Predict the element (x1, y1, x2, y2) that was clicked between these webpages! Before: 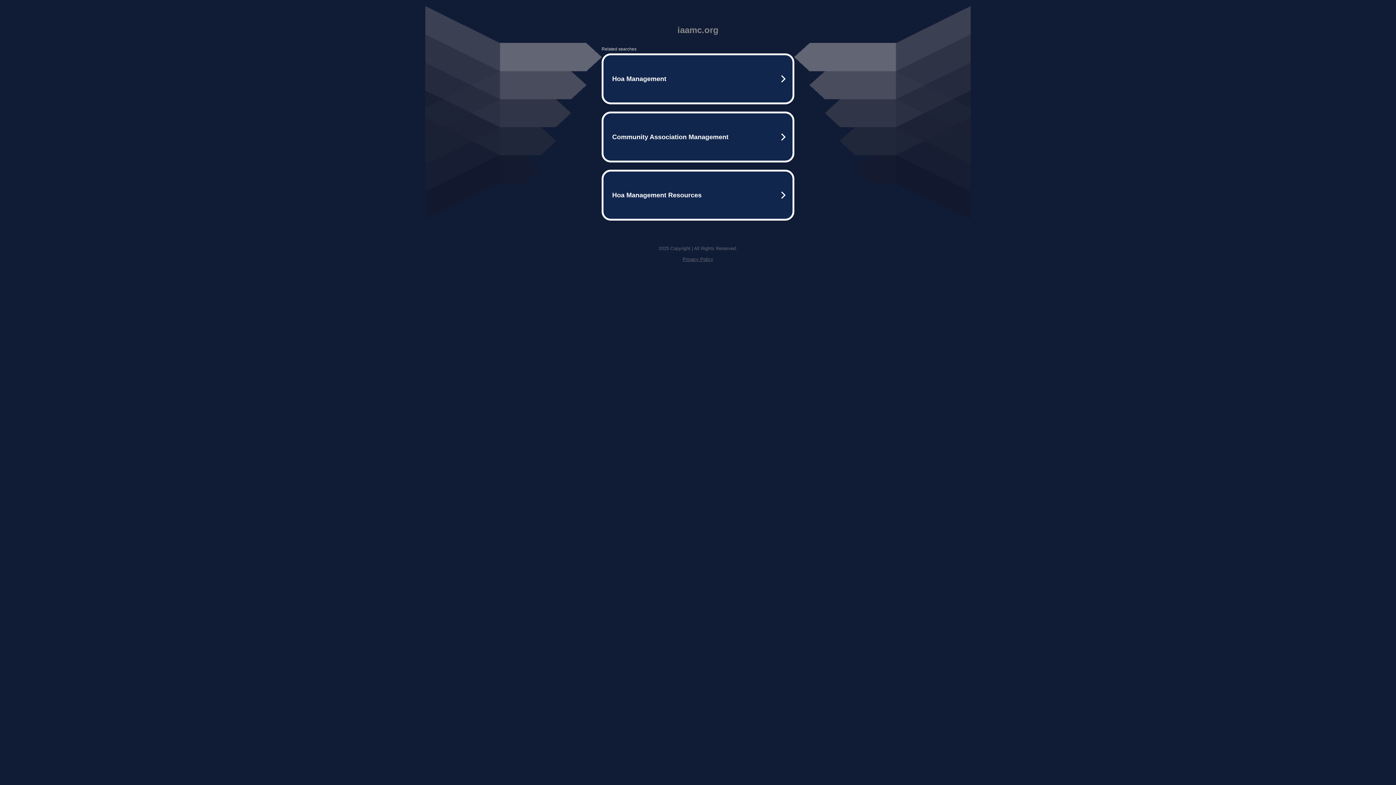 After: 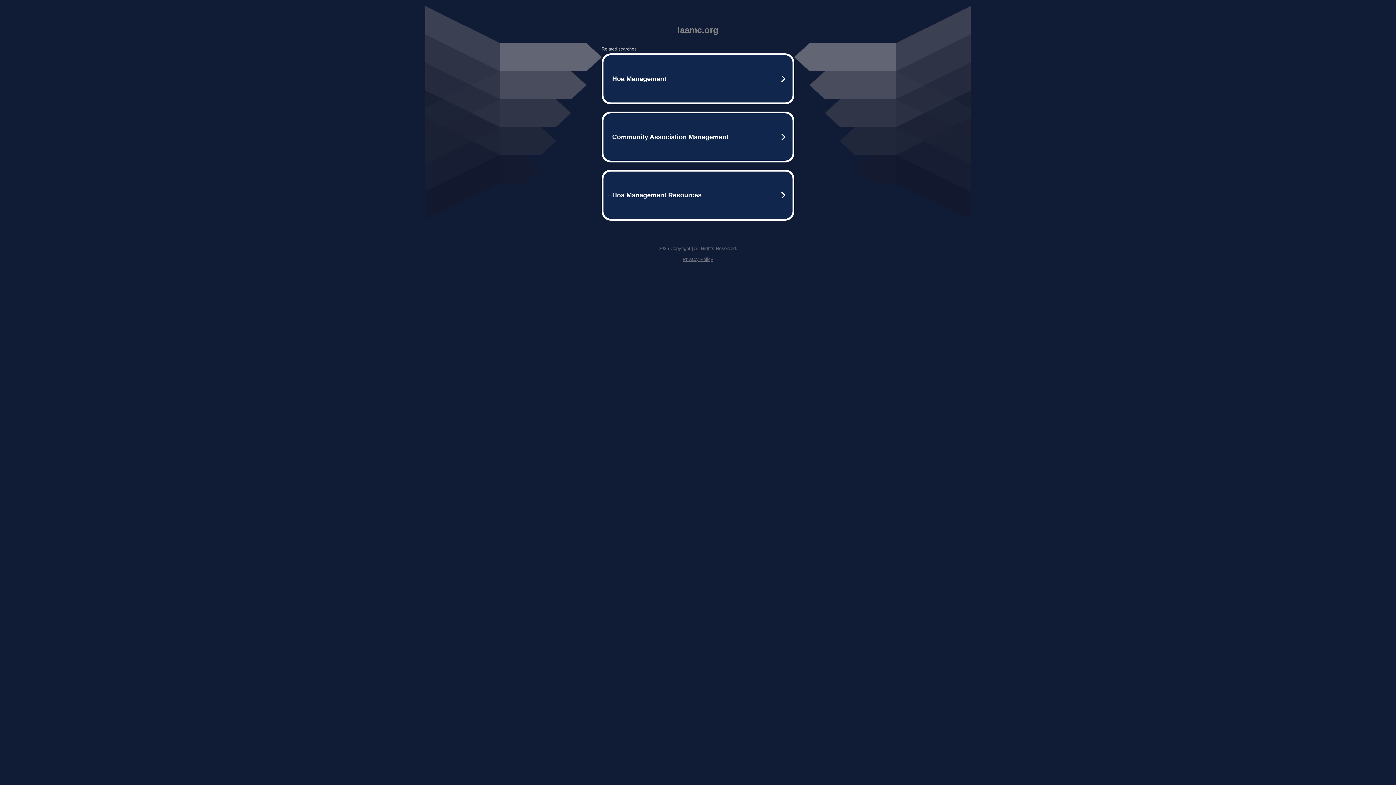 Action: bbox: (682, 256, 713, 262) label: Privacy Policy